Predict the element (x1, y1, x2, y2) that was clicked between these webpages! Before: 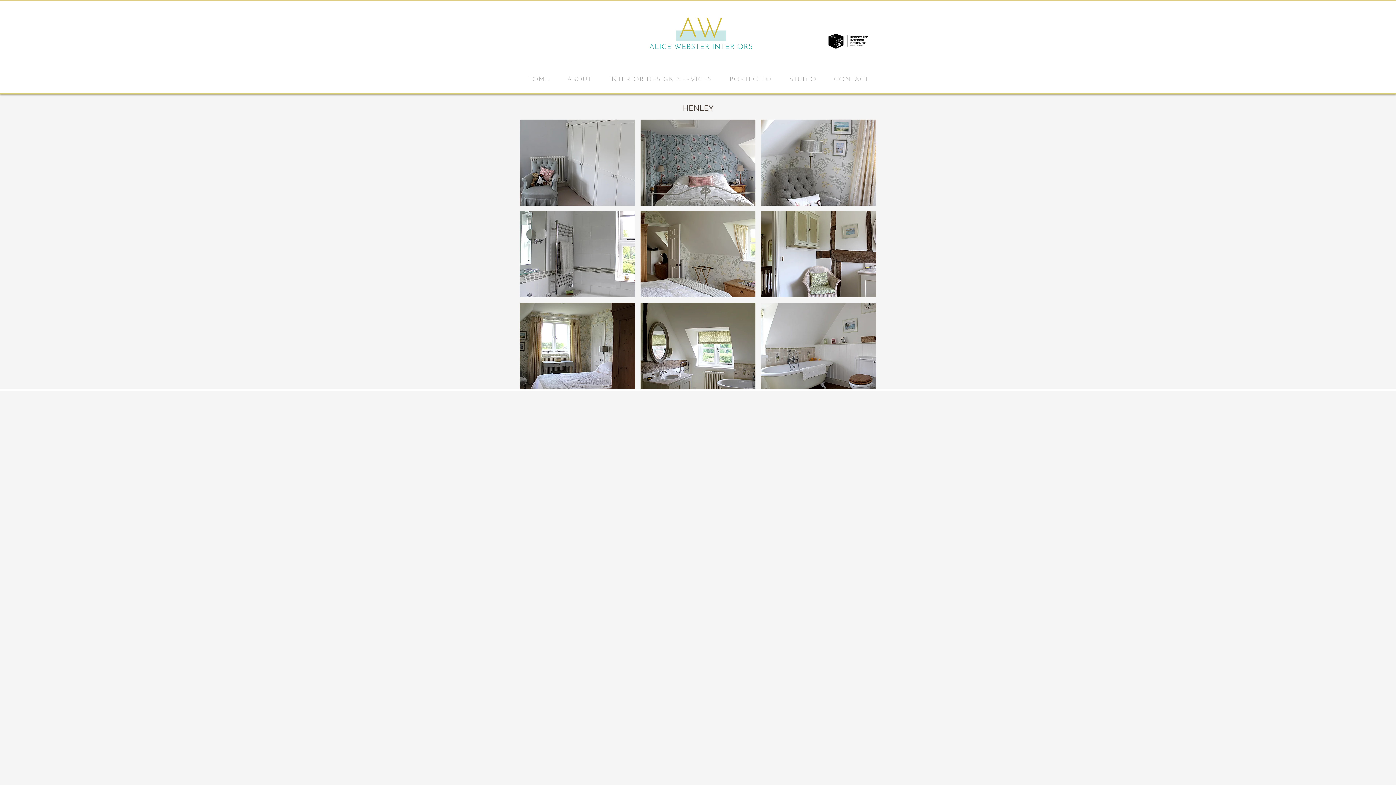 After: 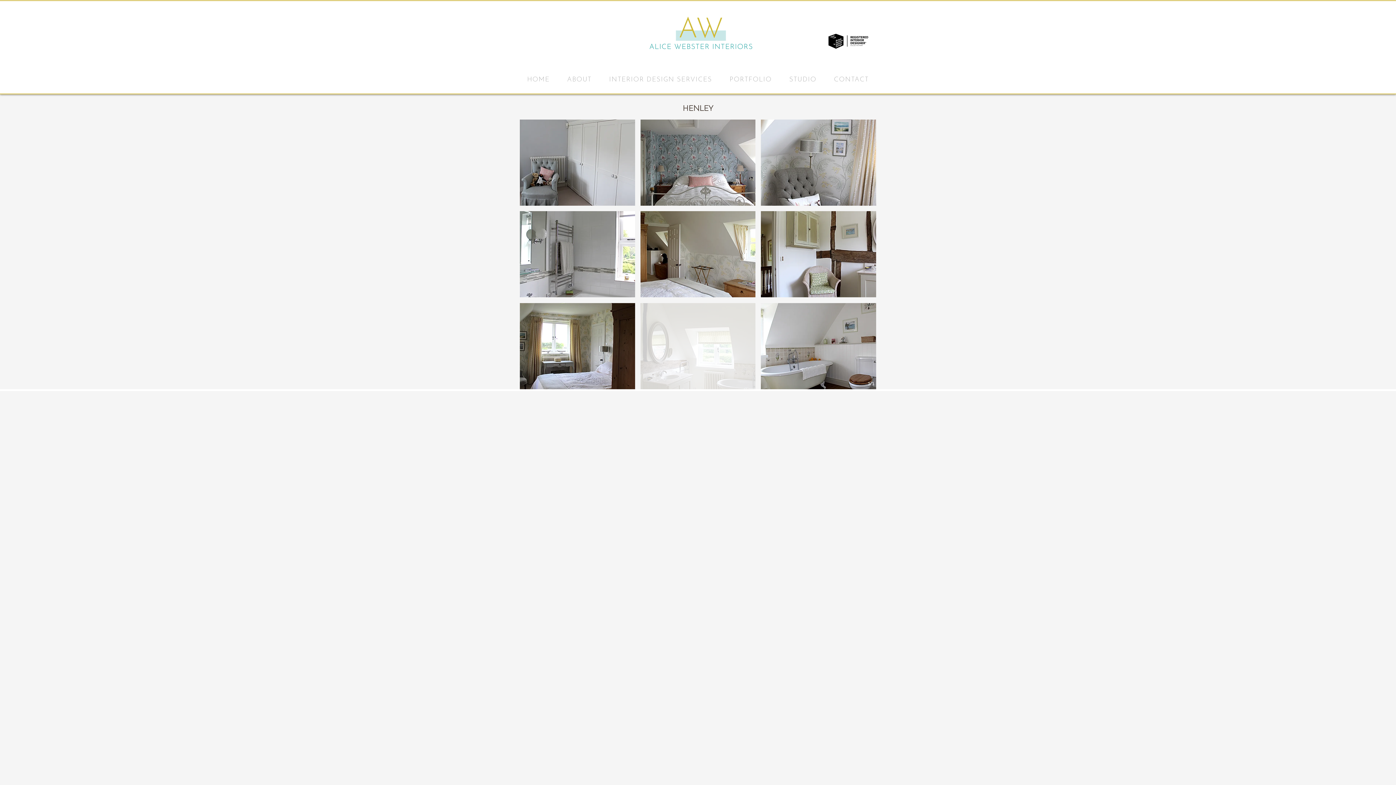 Action: bbox: (640, 303, 755, 389)